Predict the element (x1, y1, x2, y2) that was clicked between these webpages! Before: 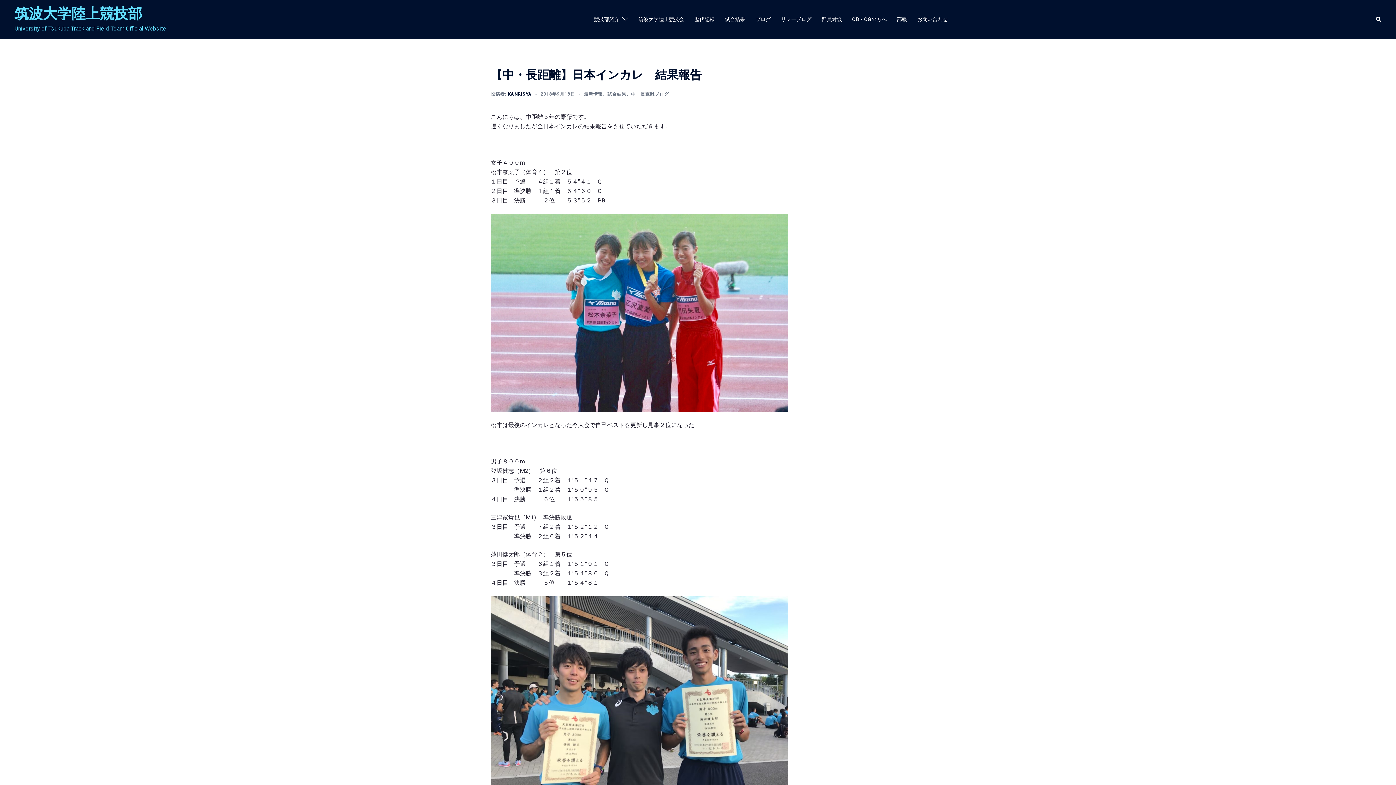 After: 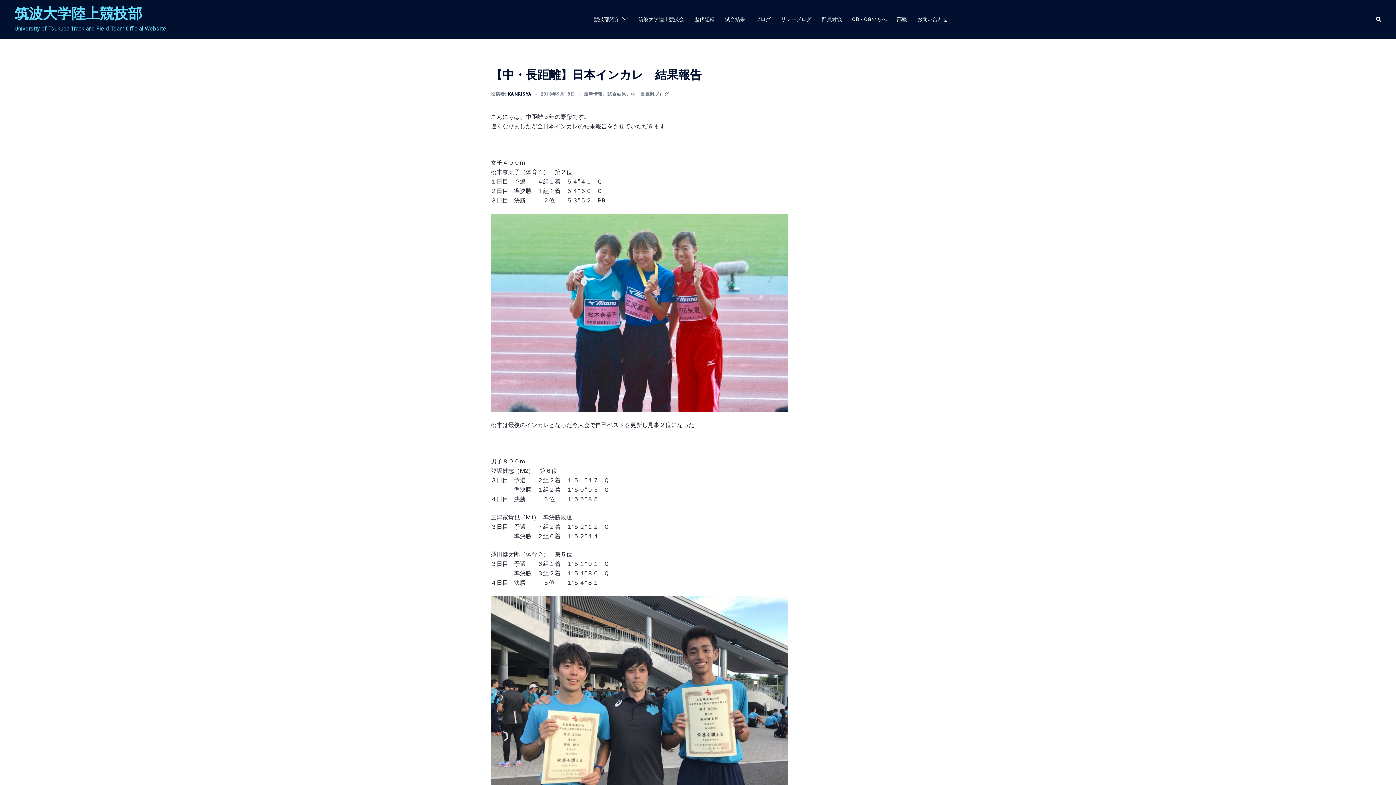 Action: label: 2018年9月18日 bbox: (540, 91, 575, 96)